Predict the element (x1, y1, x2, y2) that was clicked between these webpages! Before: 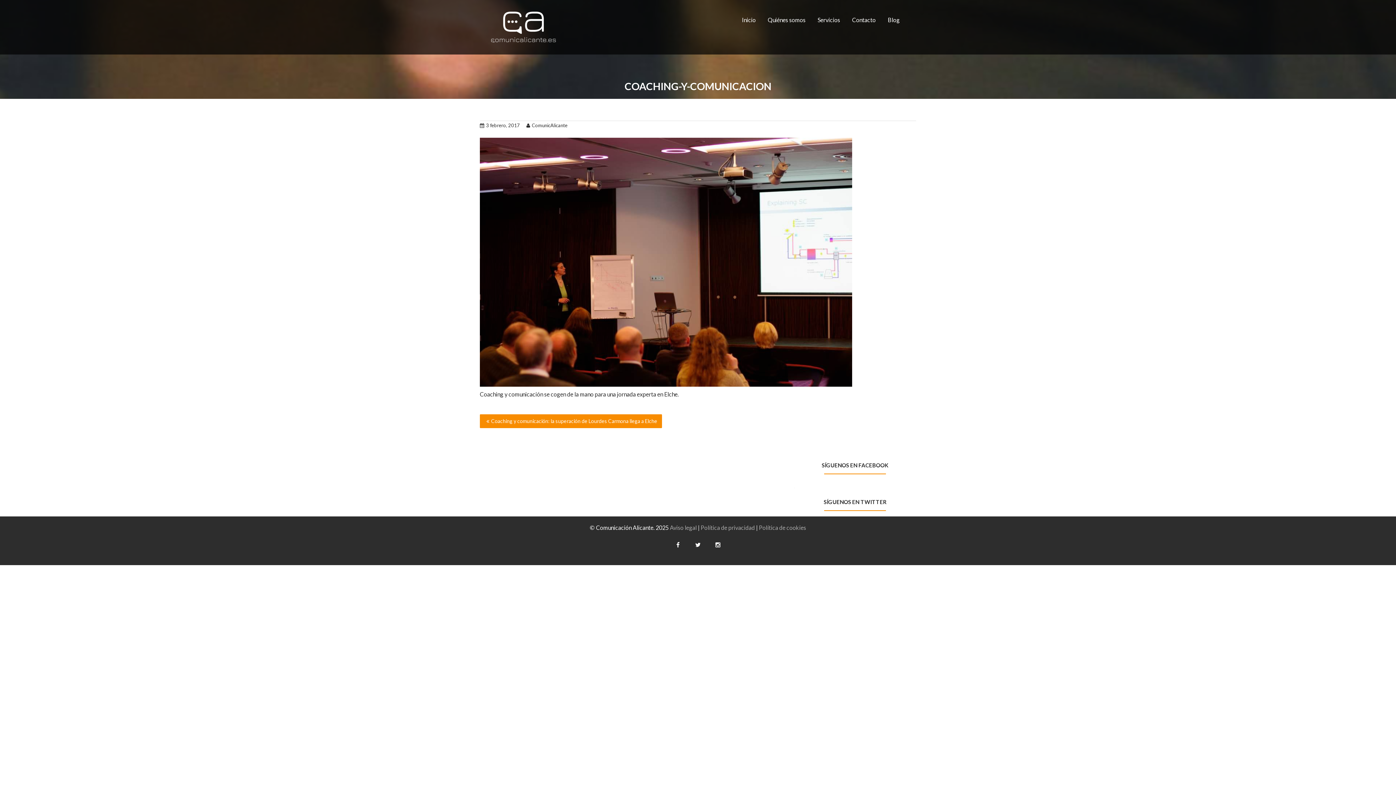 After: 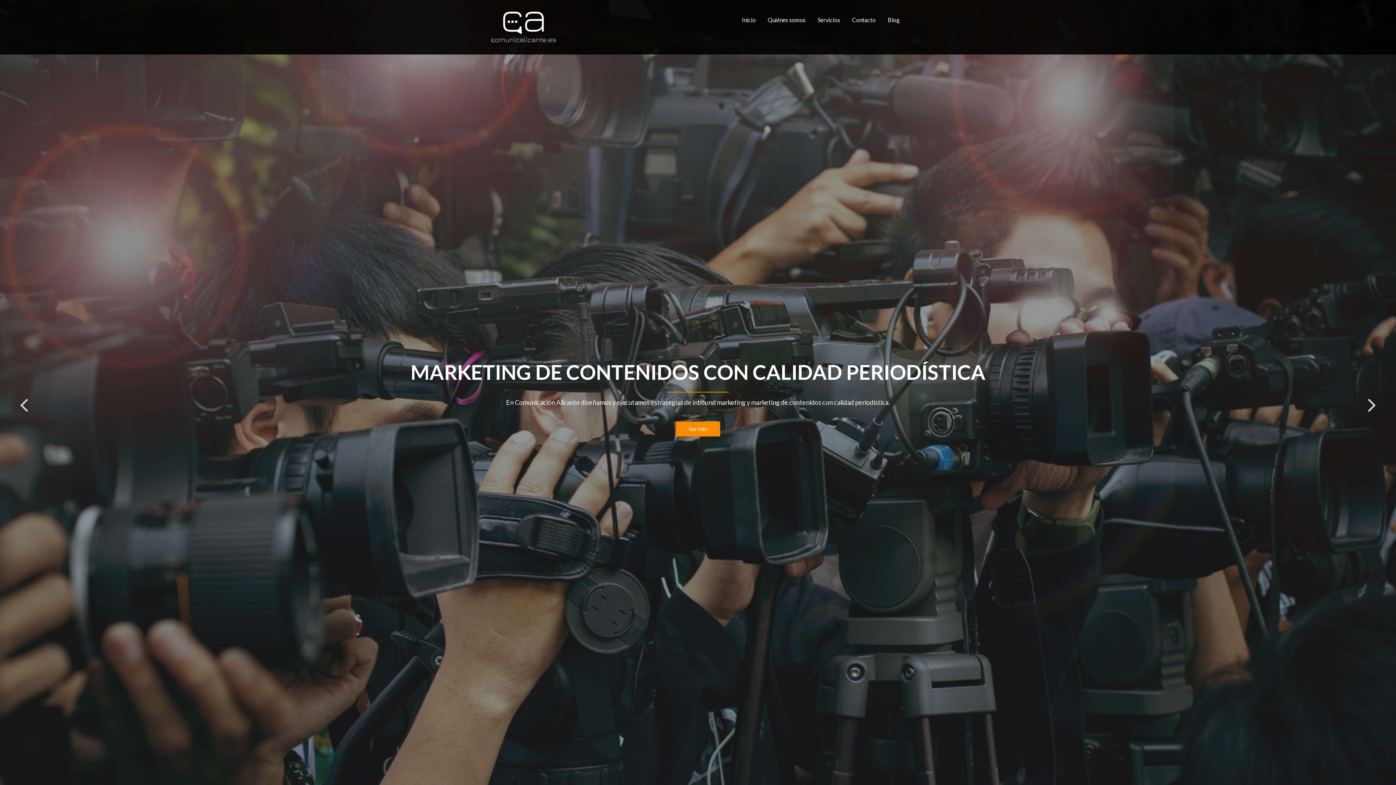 Action: bbox: (490, 22, 556, 29)